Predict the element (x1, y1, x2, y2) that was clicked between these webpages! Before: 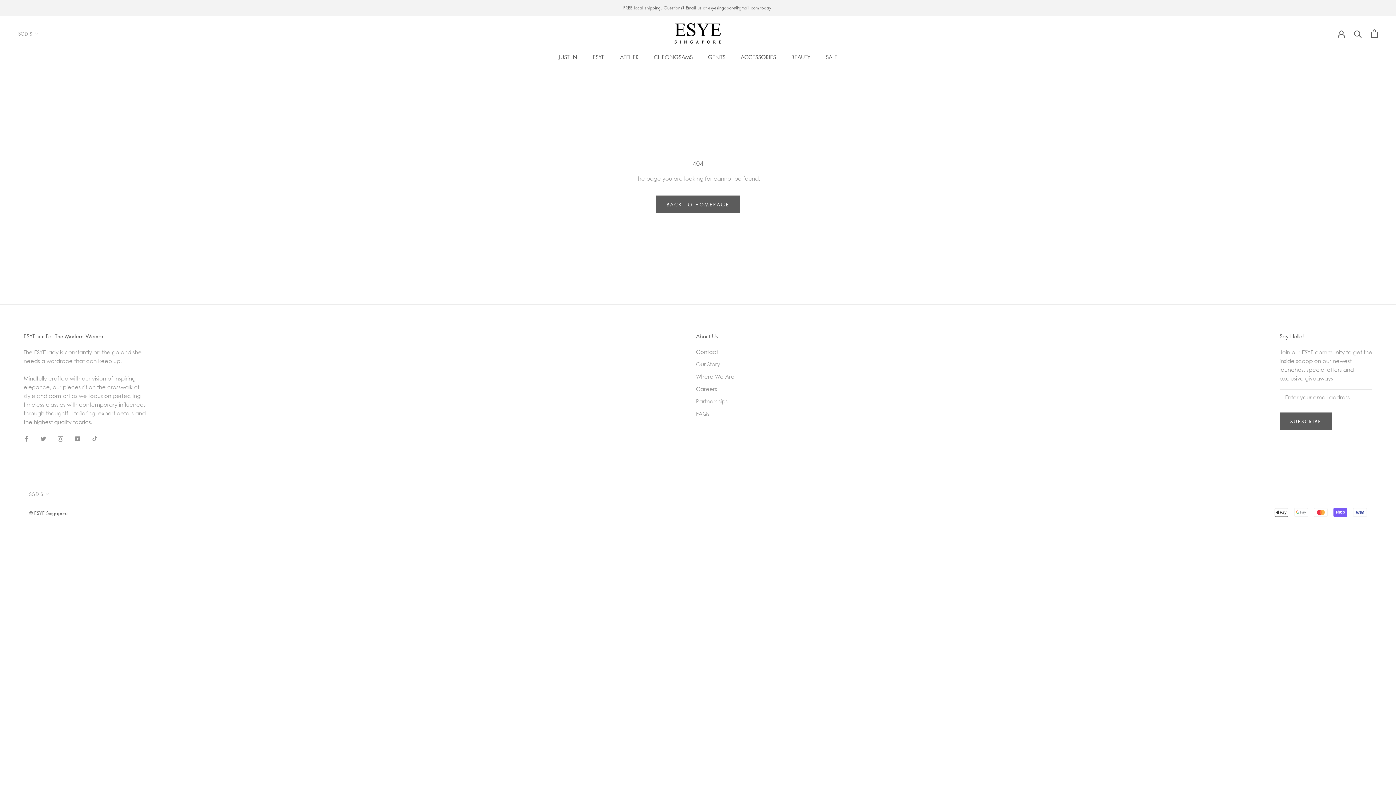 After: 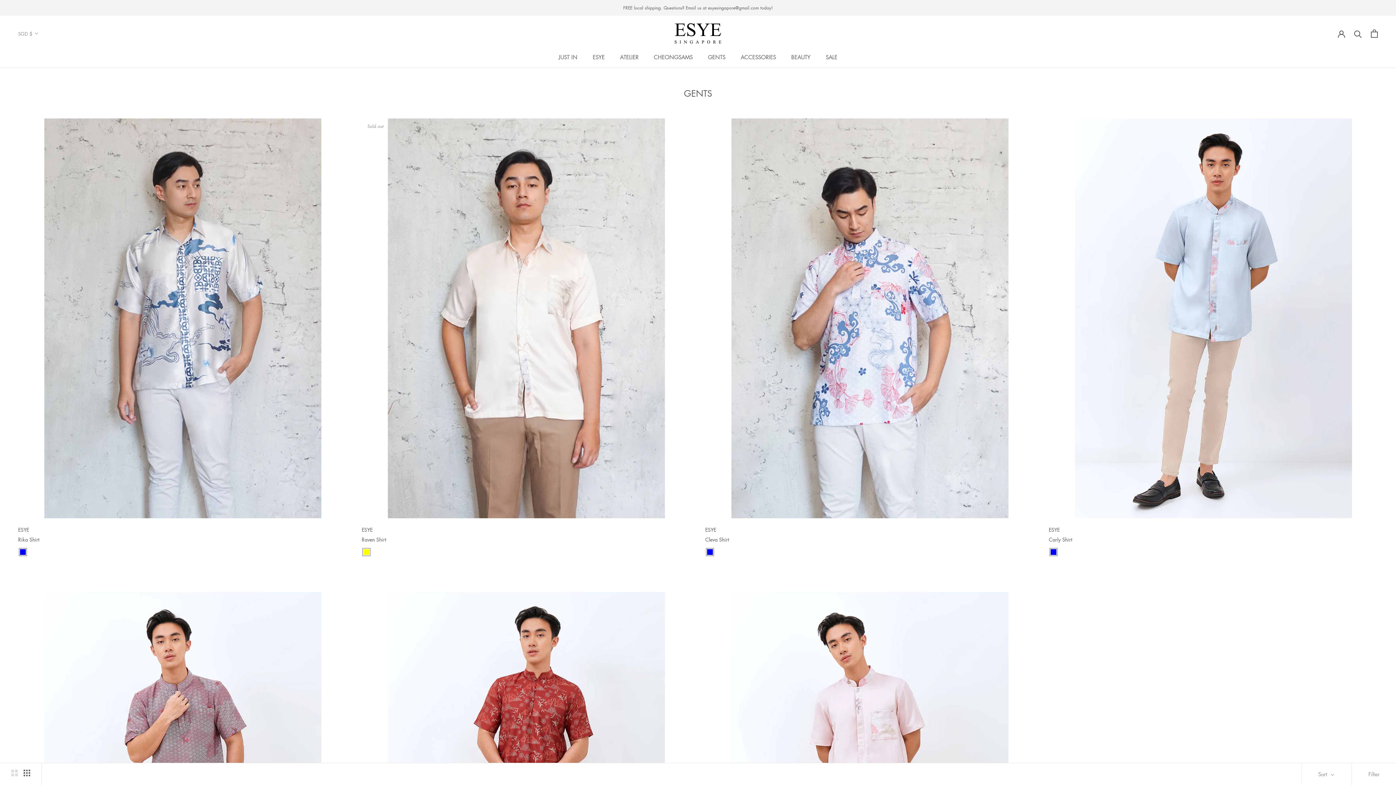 Action: bbox: (708, 53, 725, 60) label: GENTS